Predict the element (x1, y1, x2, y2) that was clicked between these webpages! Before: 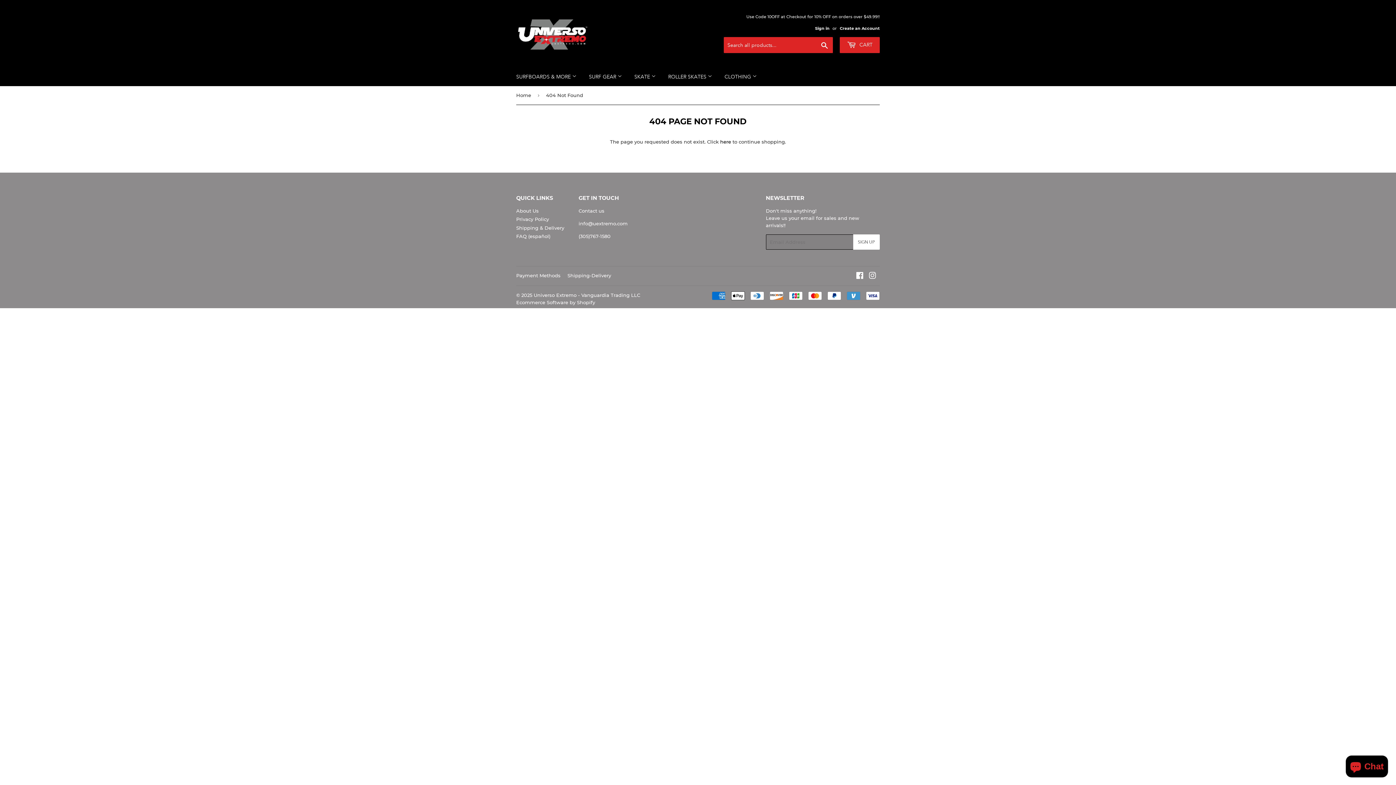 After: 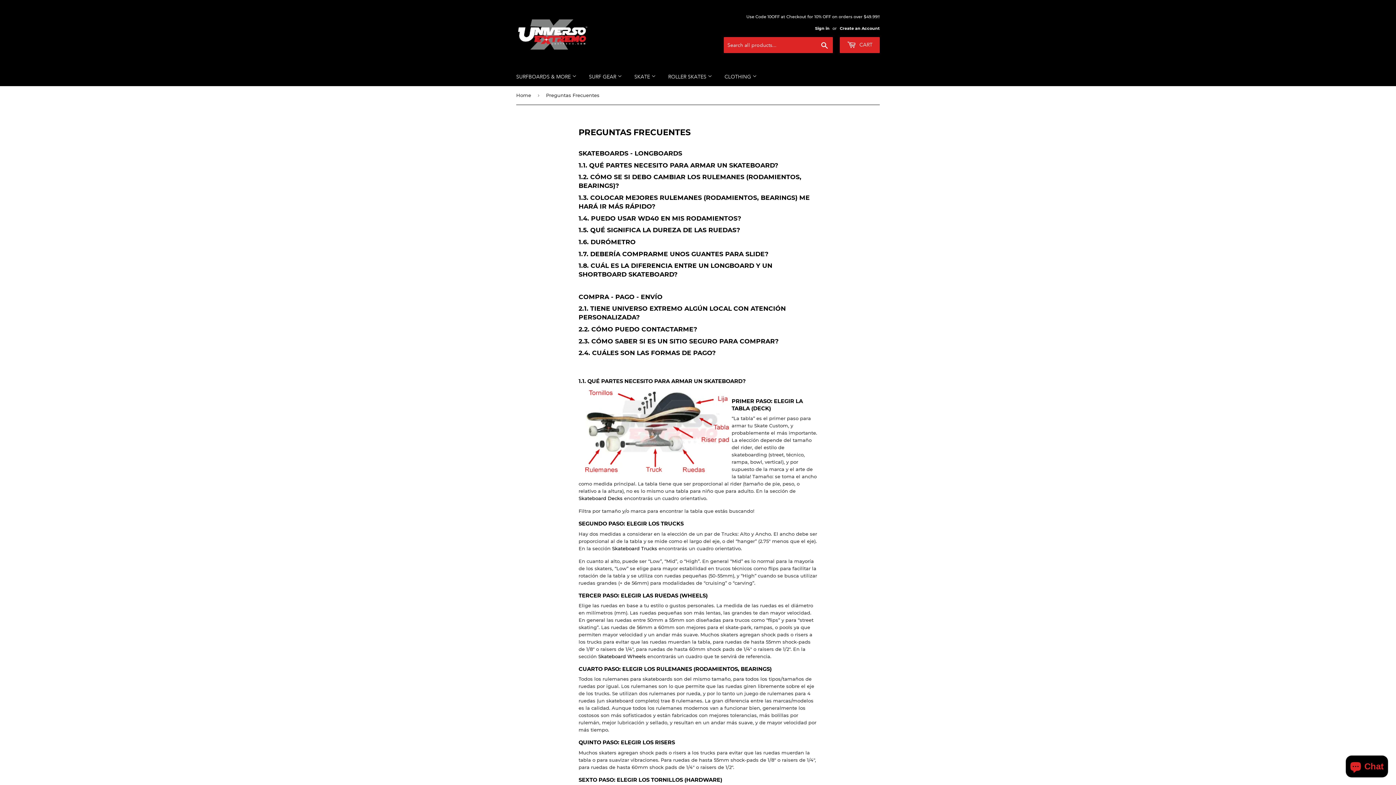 Action: bbox: (516, 233, 550, 239) label: FAQ (español)